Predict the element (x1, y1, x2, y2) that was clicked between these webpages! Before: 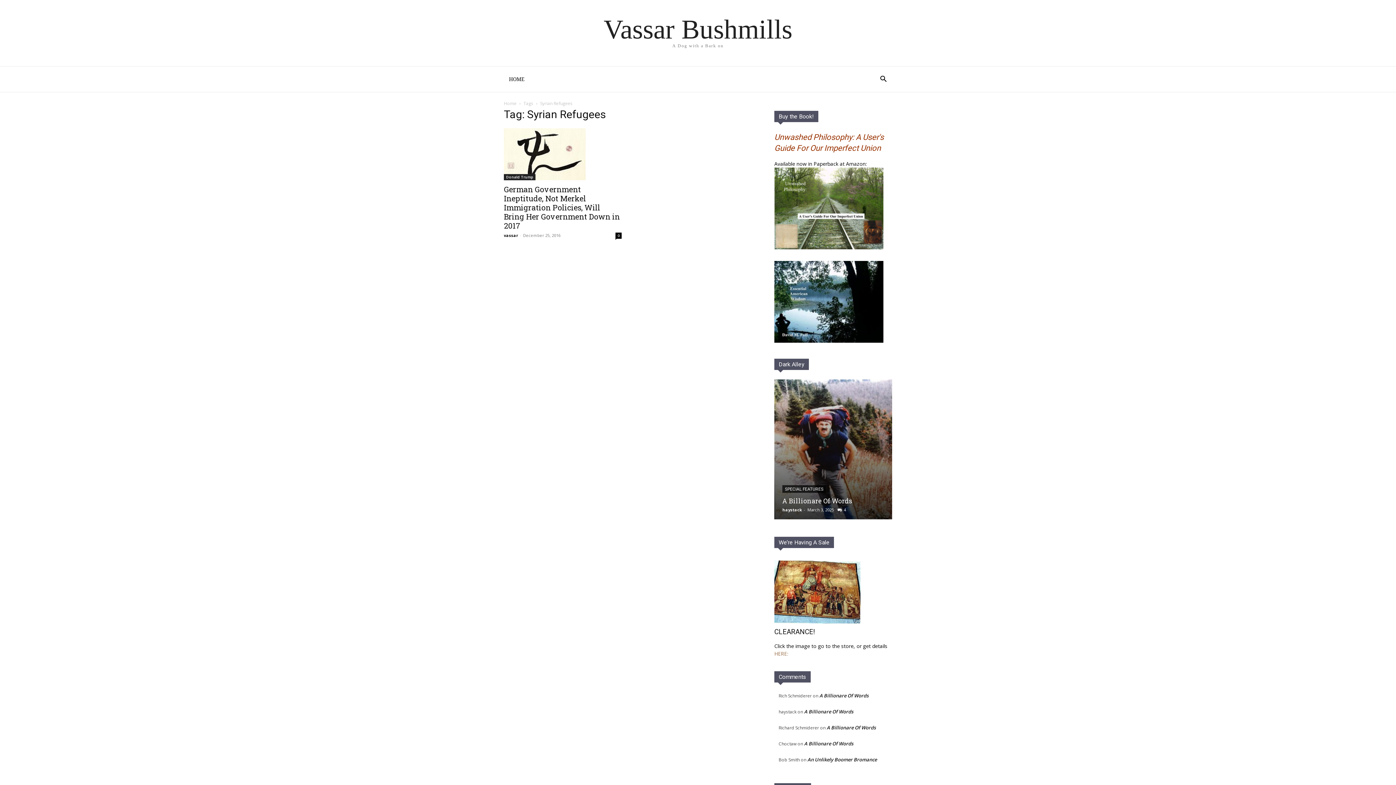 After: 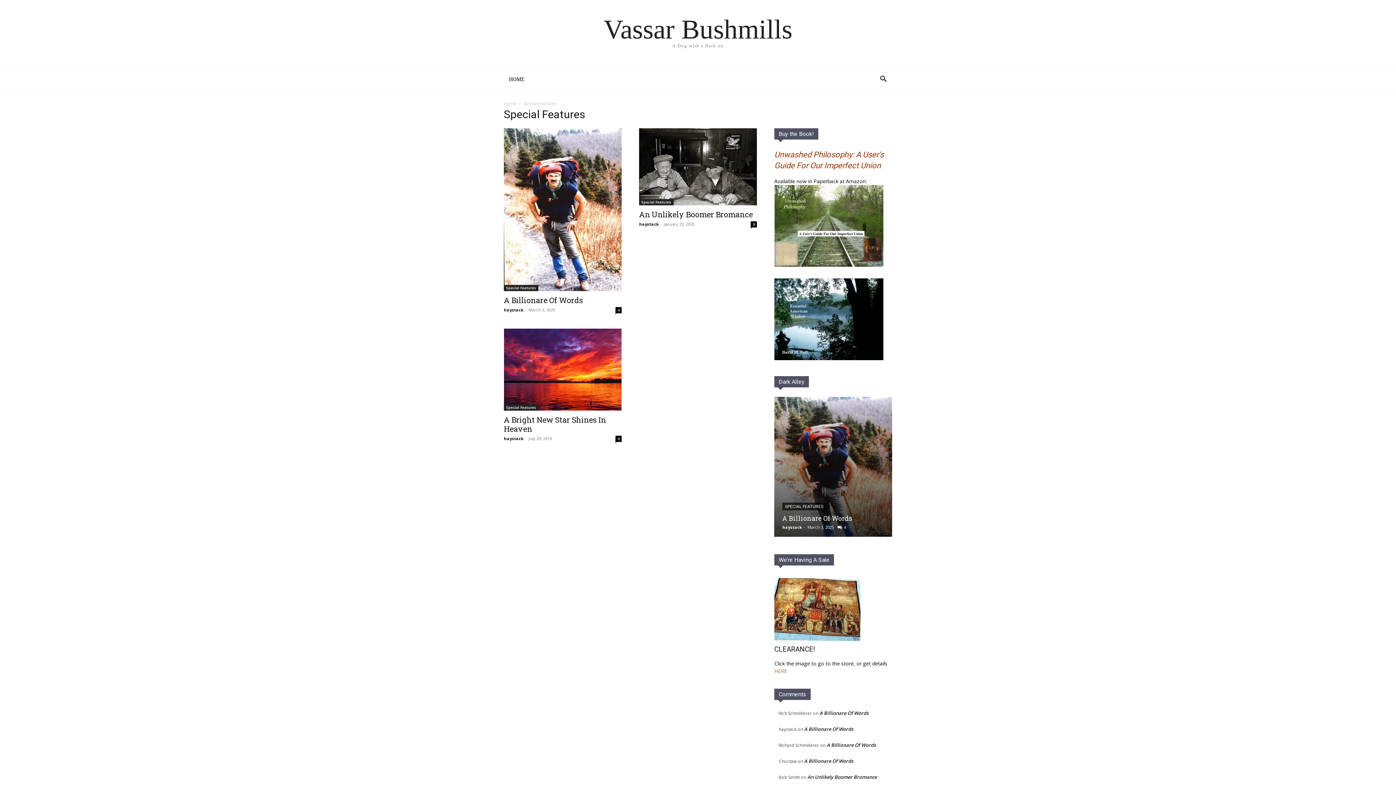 Action: label: SPECIAL FEATURES bbox: (782, 485, 826, 493)